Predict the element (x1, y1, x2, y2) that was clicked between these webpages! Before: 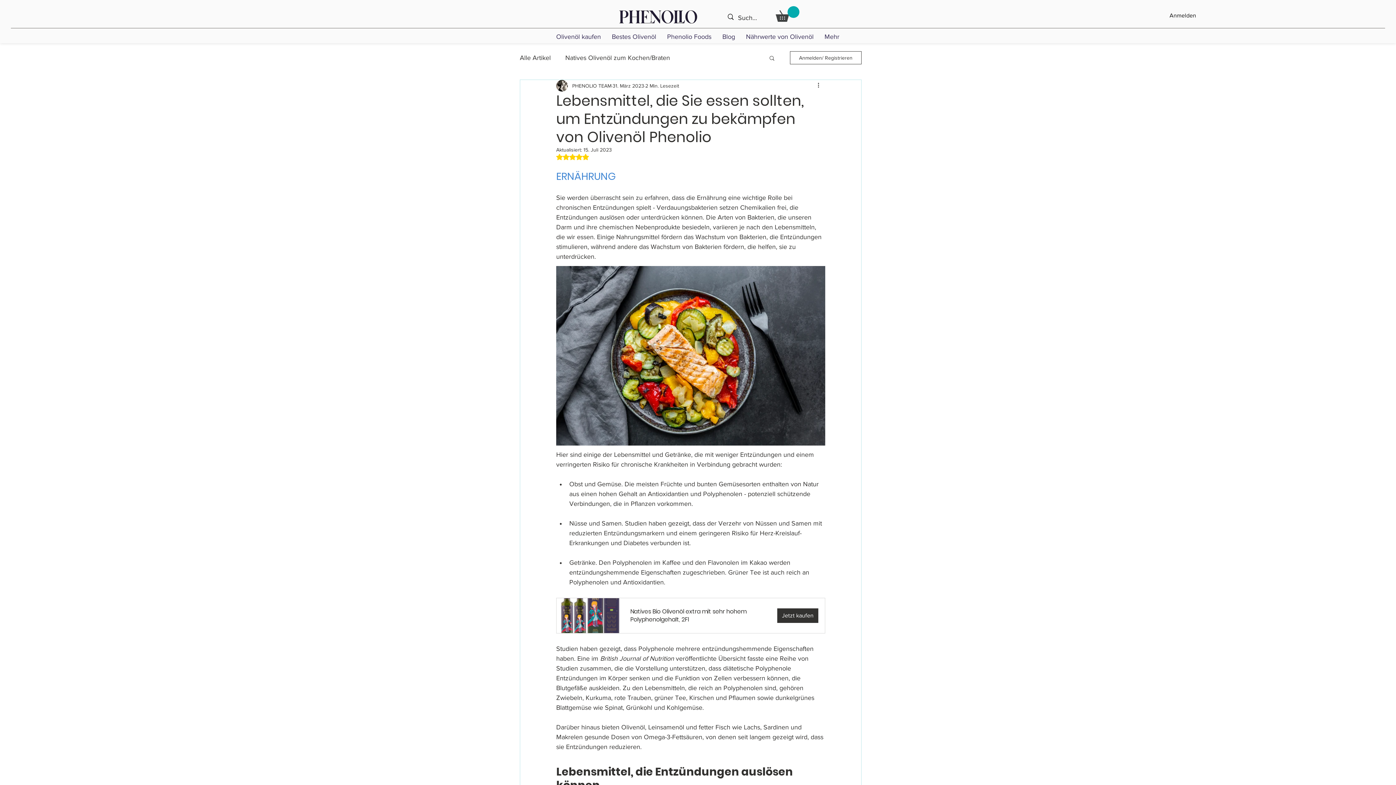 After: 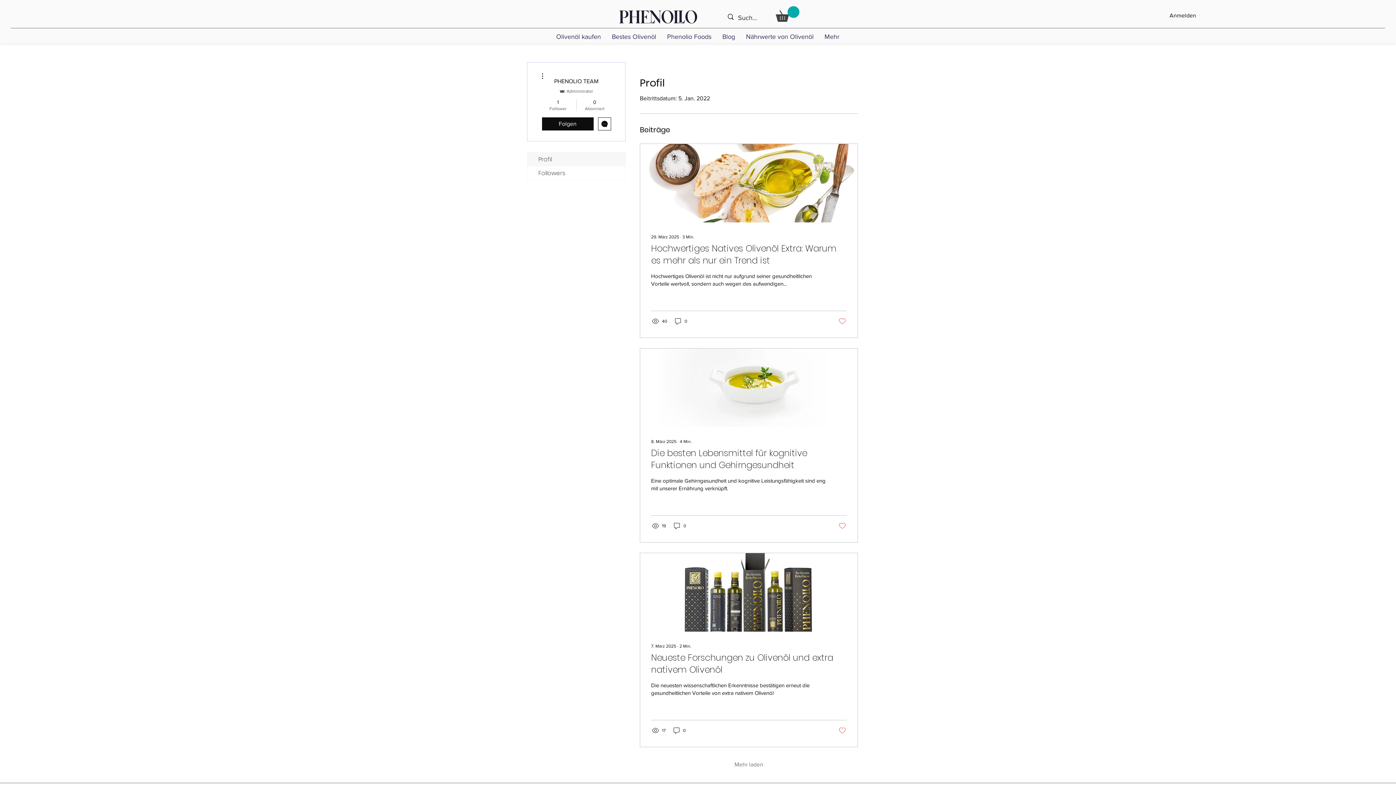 Action: bbox: (572, 82, 611, 89) label: PHENOLIO TEAM